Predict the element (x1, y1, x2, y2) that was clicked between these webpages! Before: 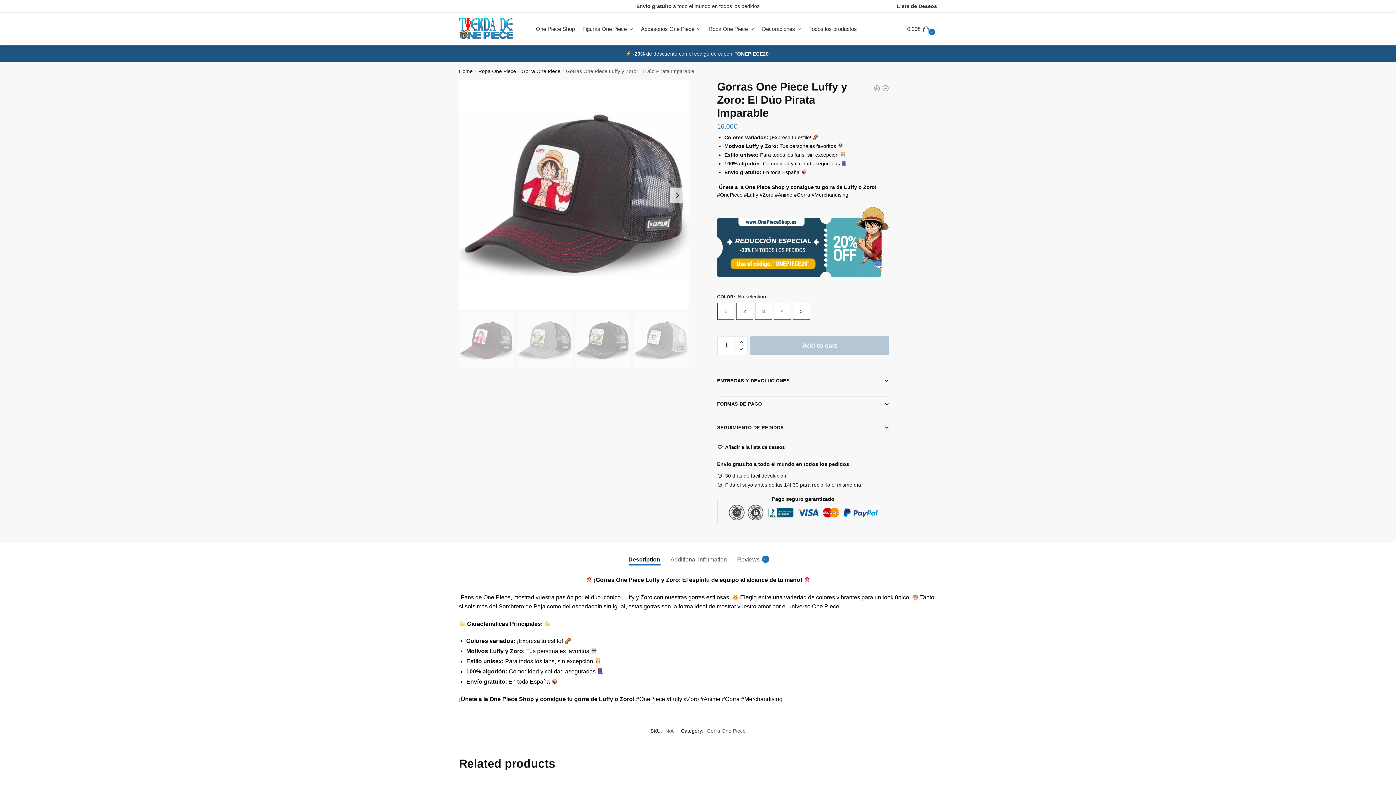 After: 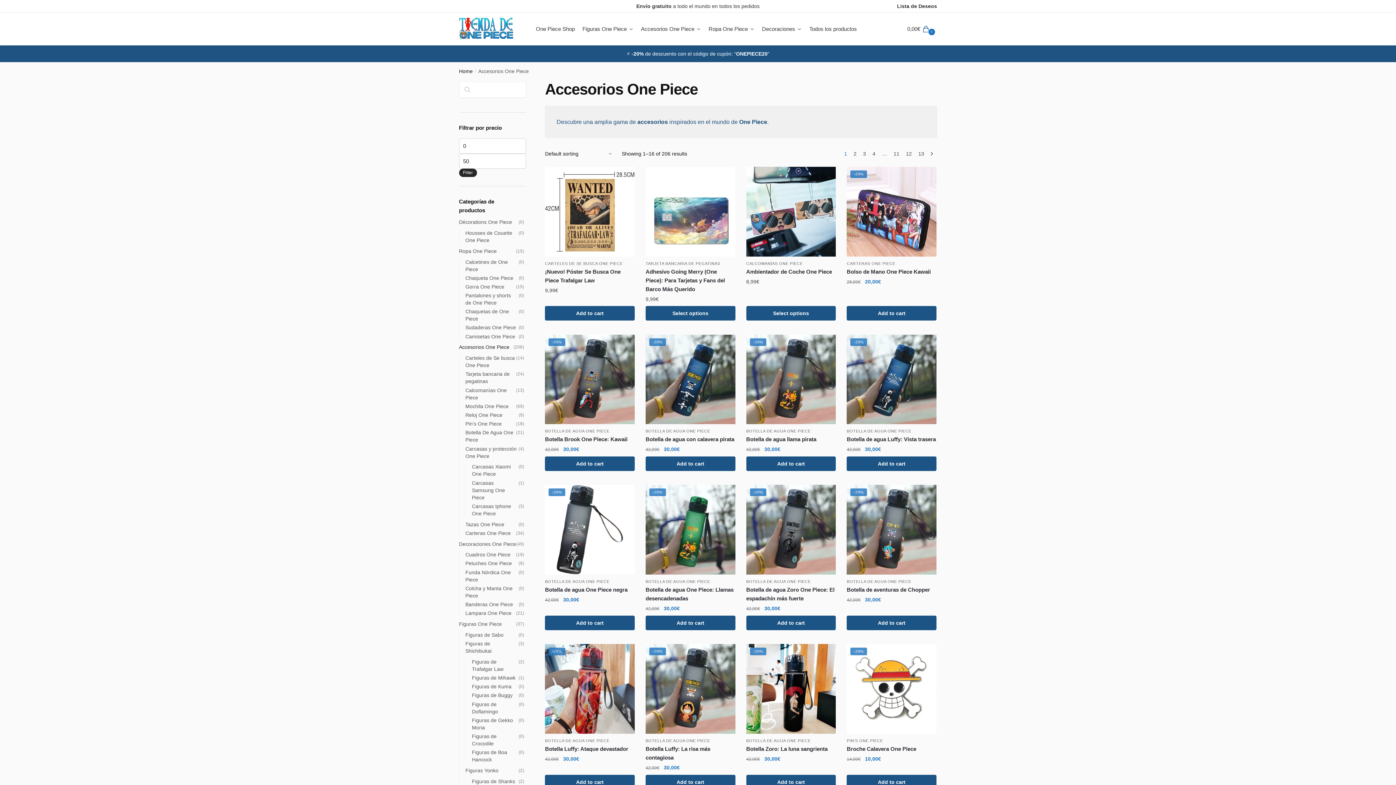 Action: bbox: (638, 12, 704, 45) label: Accesorios One Piece